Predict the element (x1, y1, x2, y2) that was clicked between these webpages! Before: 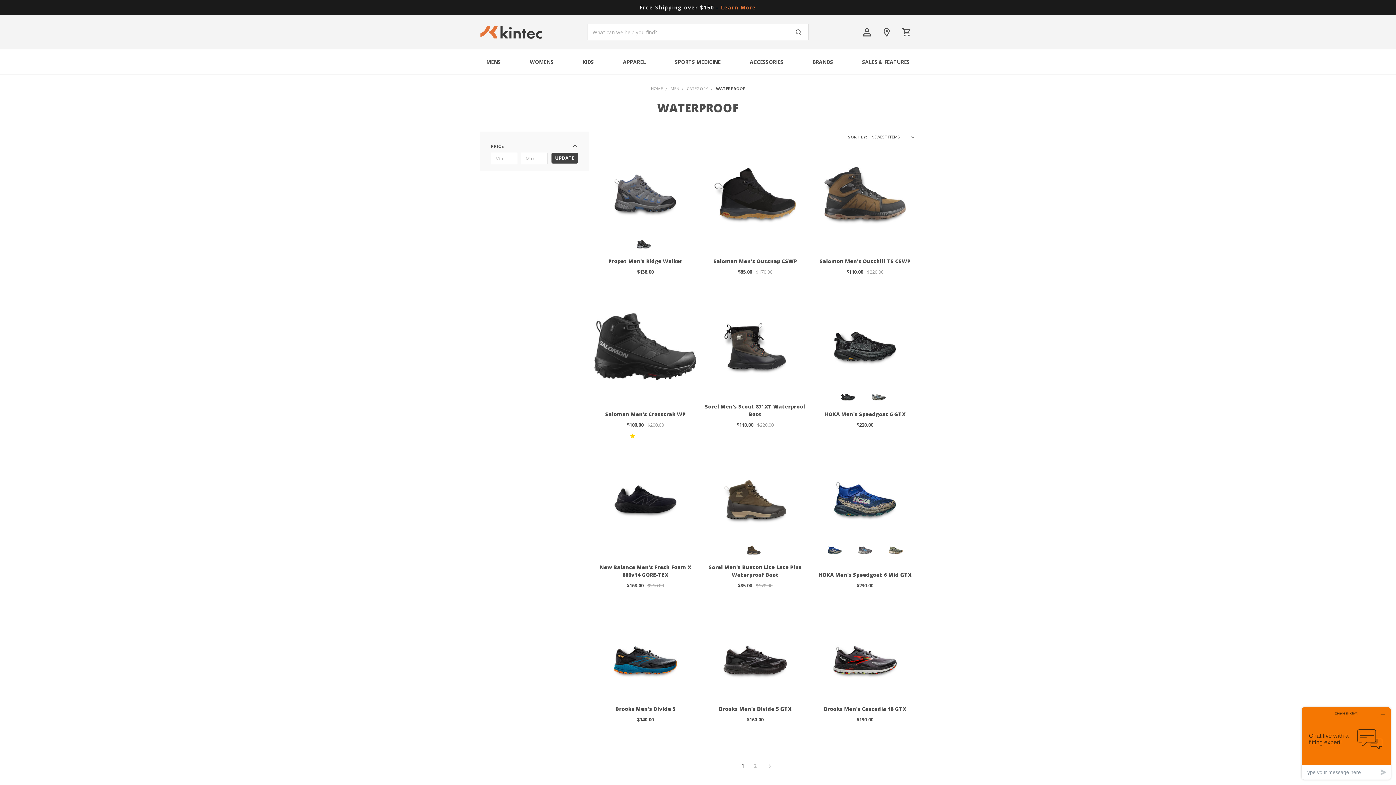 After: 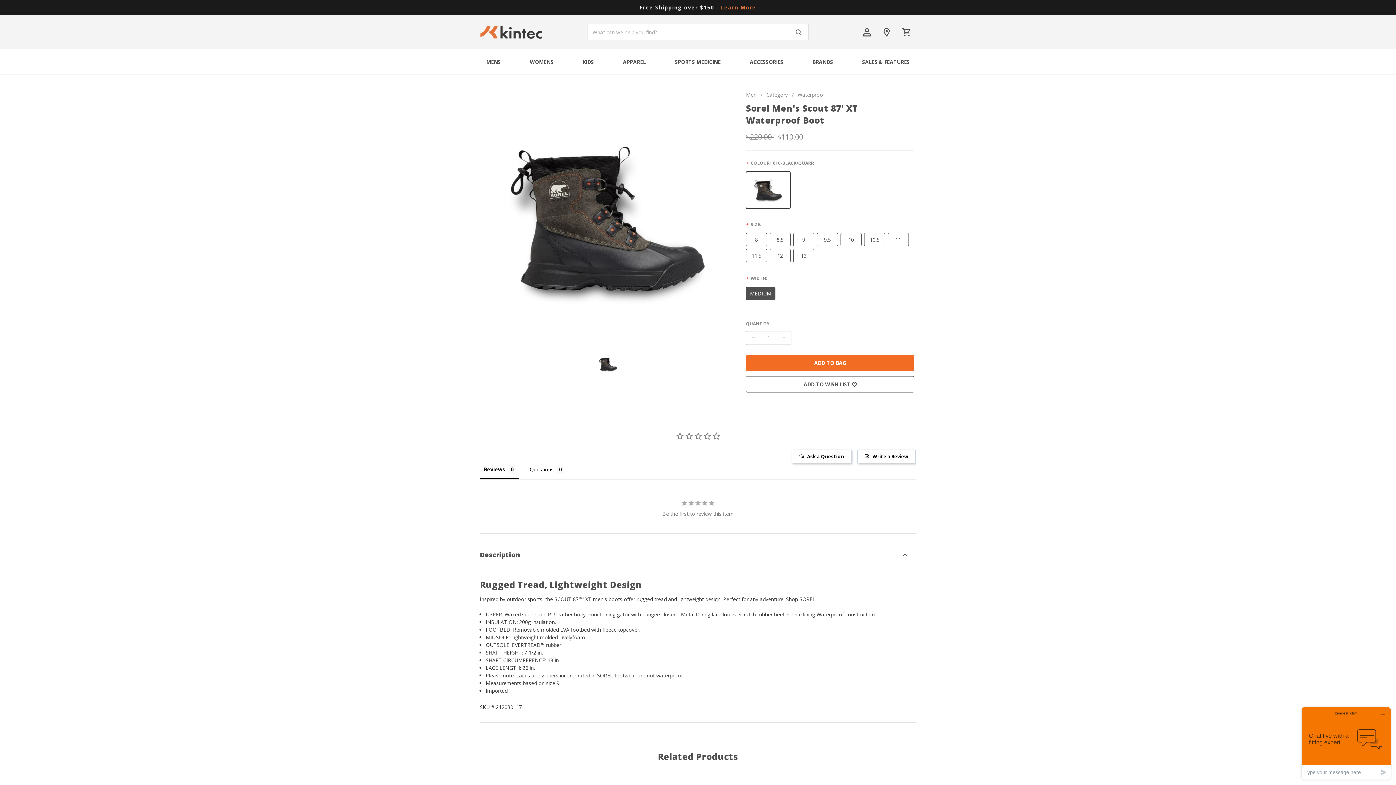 Action: bbox: (704, 305, 806, 387)